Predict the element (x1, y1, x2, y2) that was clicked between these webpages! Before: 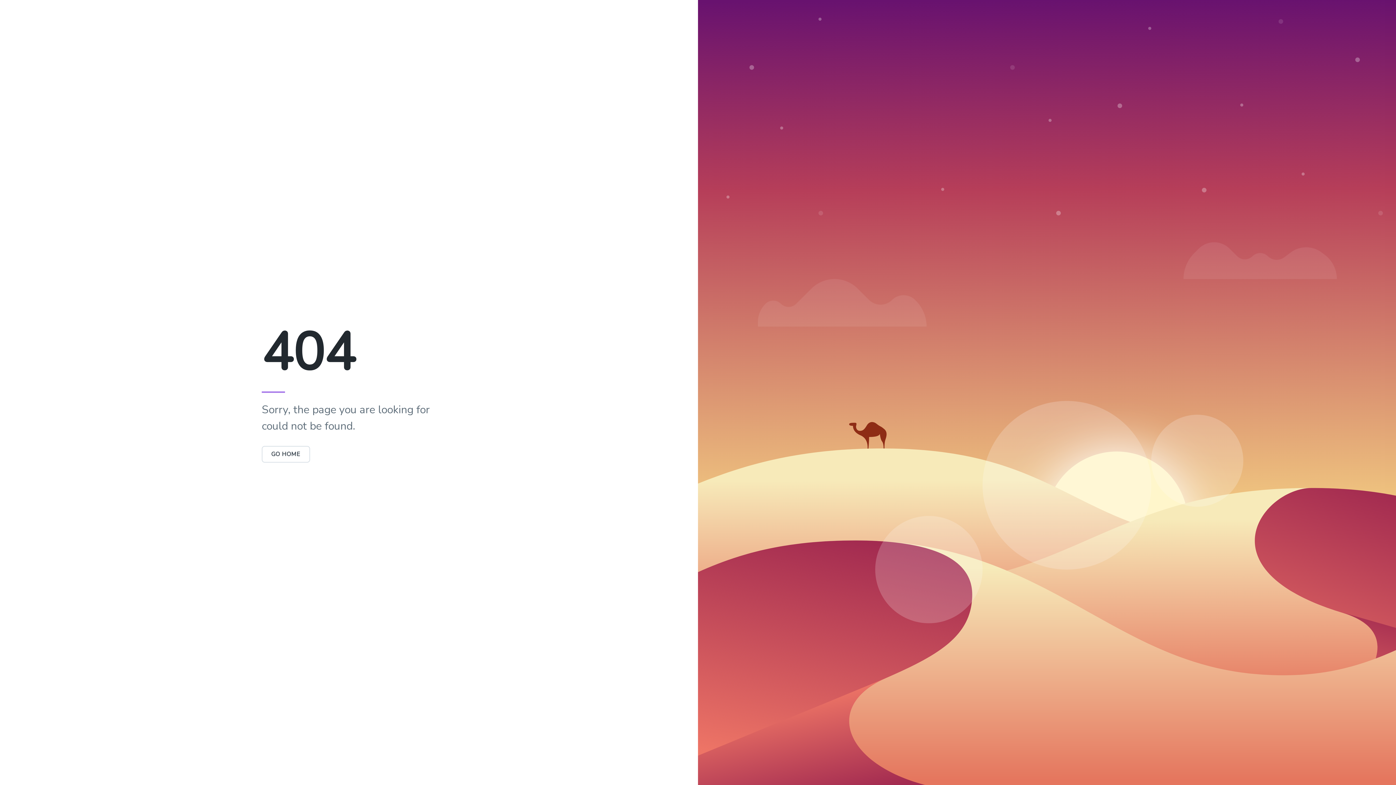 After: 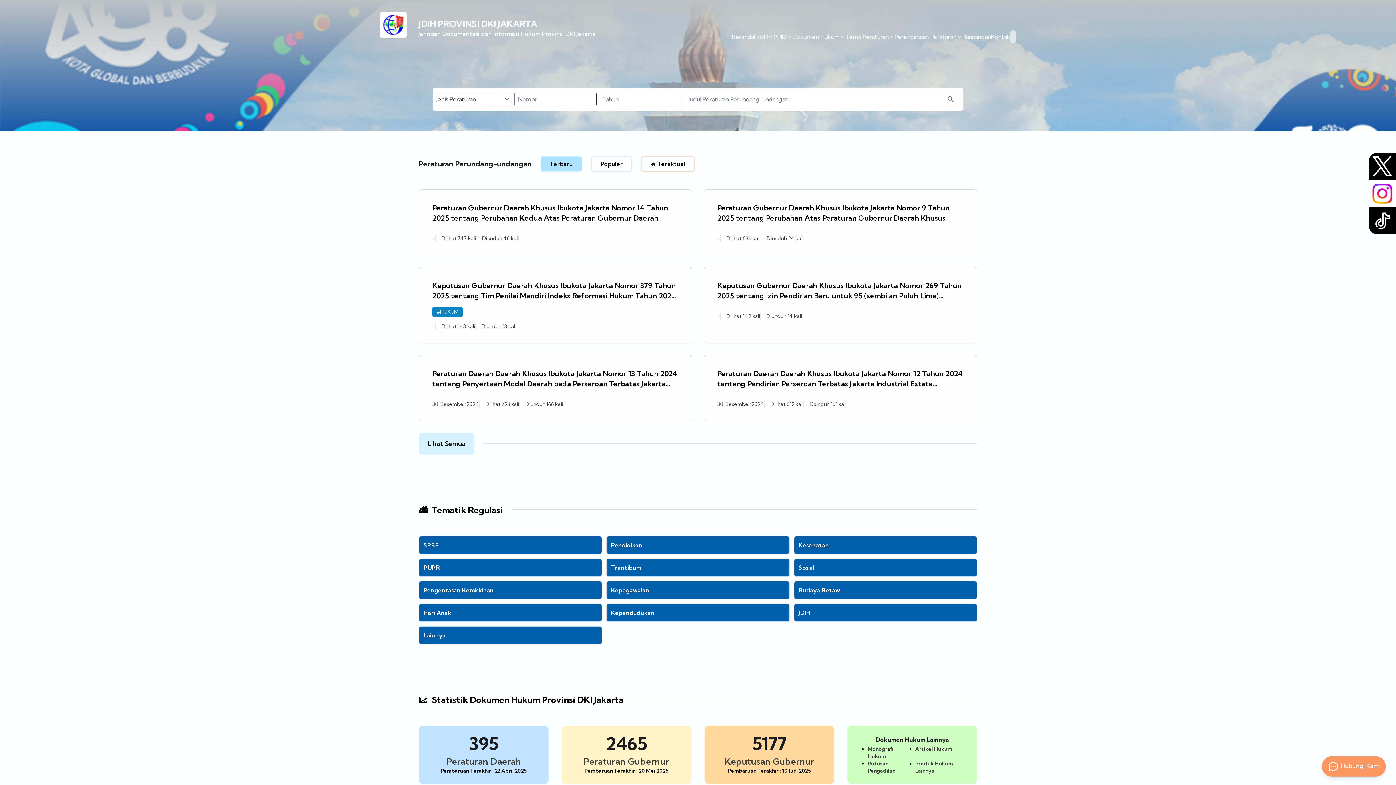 Action: bbox: (261, 450, 310, 458) label: GO HOME